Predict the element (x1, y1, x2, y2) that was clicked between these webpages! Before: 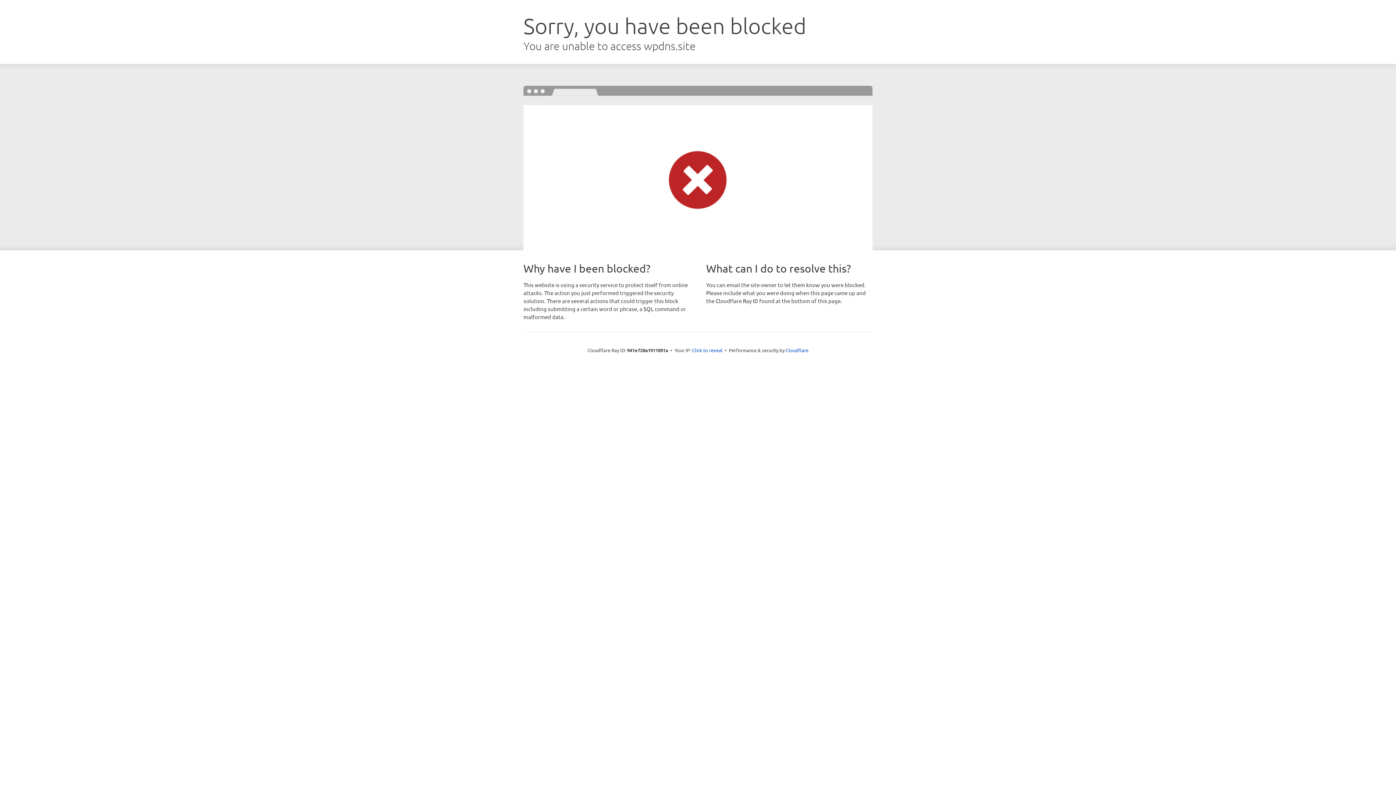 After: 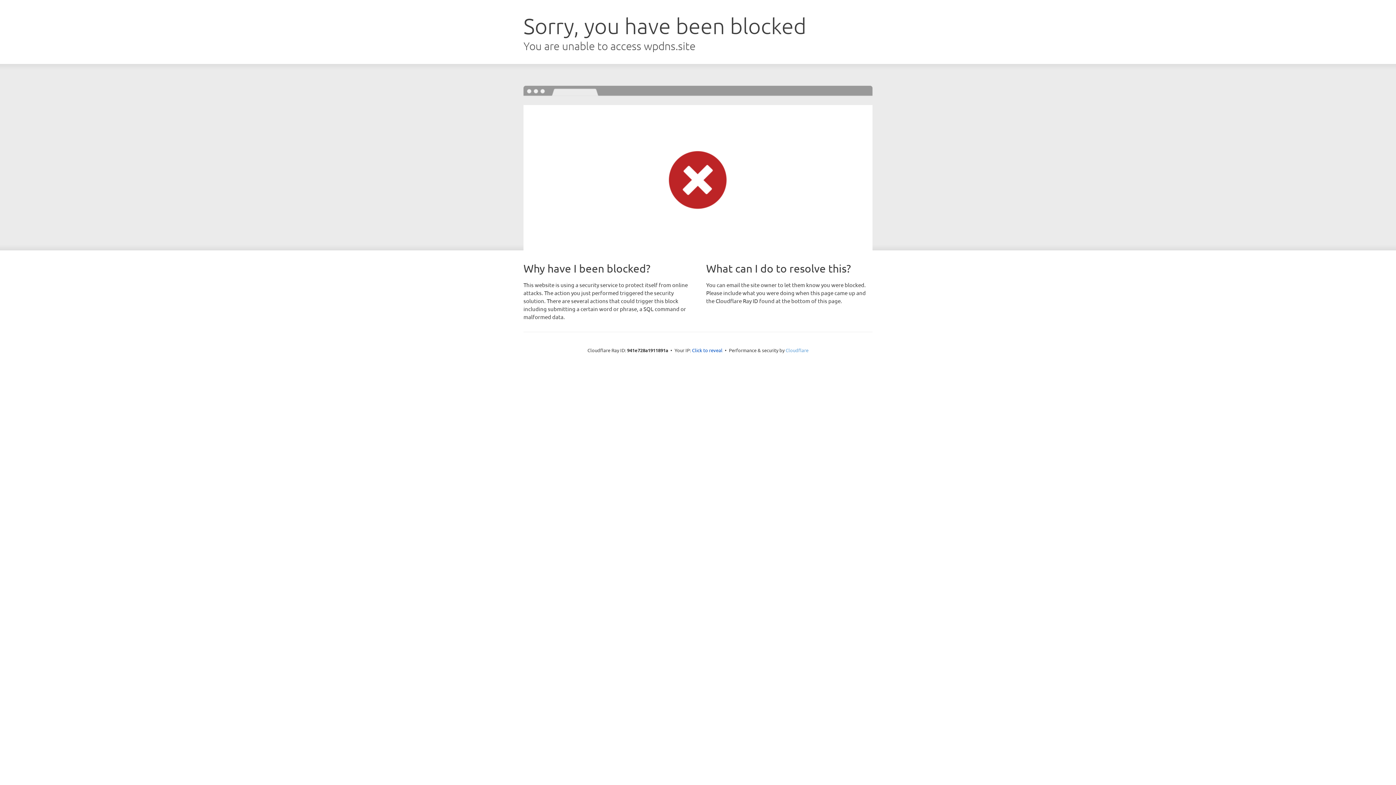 Action: bbox: (785, 347, 808, 353) label: Cloudflare